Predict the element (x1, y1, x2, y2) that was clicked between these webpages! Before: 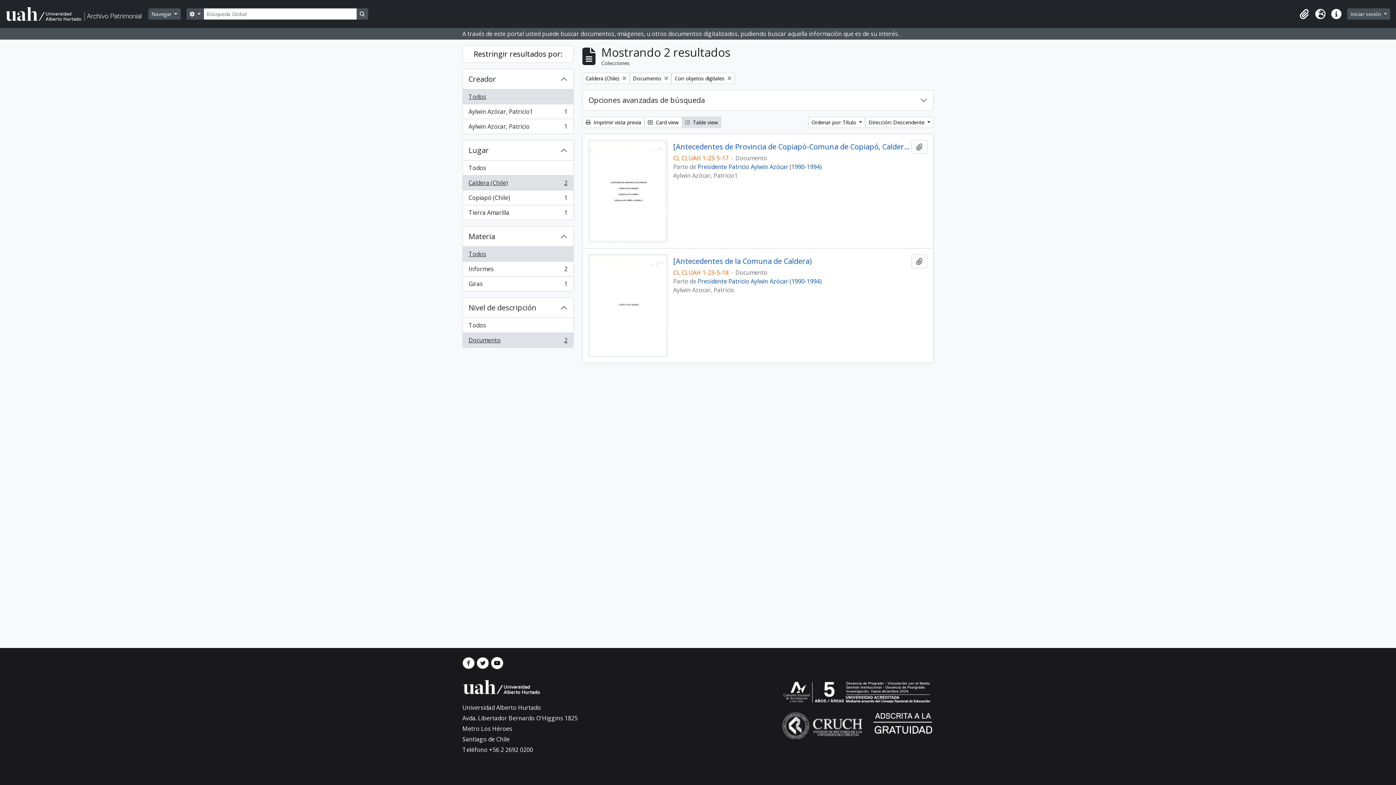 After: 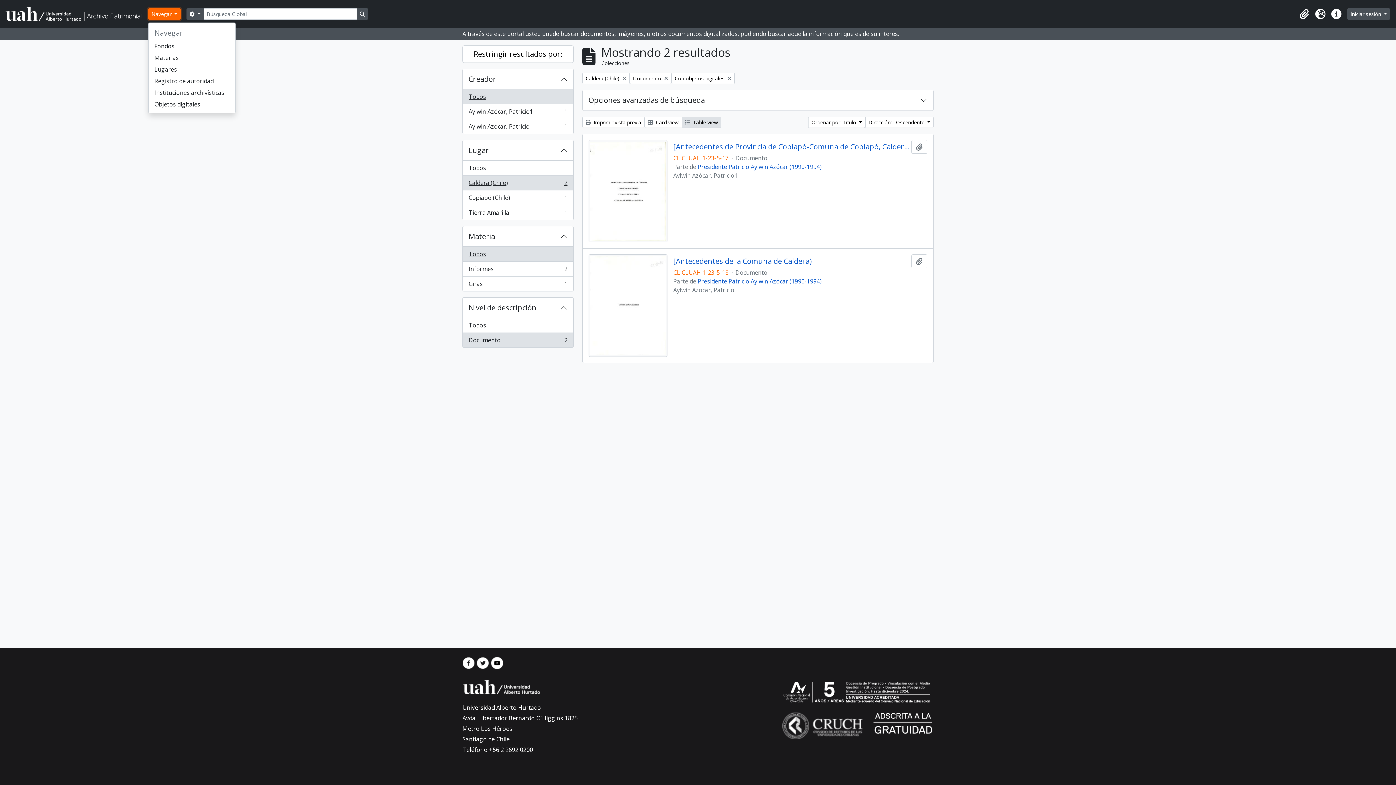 Action: bbox: (148, 8, 180, 19) label: Navegar 